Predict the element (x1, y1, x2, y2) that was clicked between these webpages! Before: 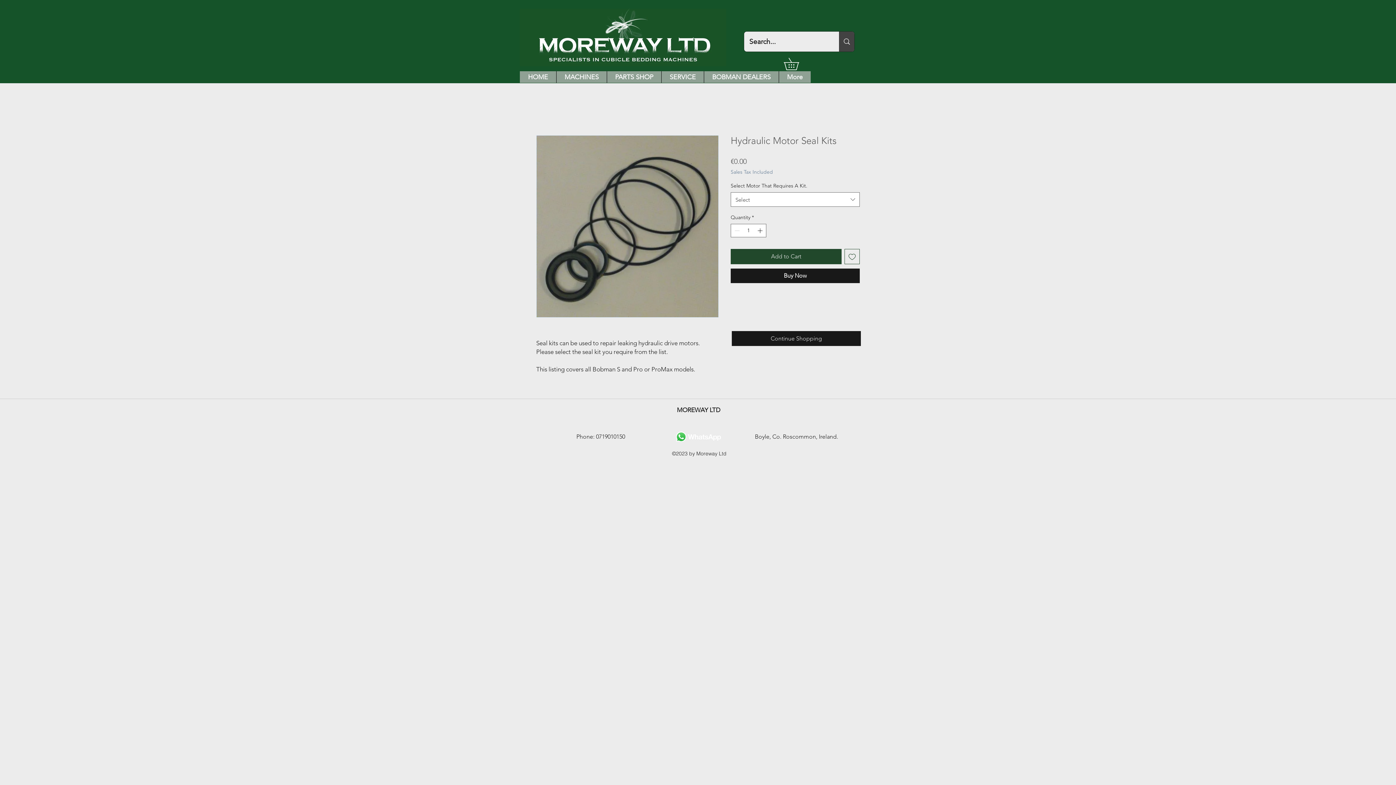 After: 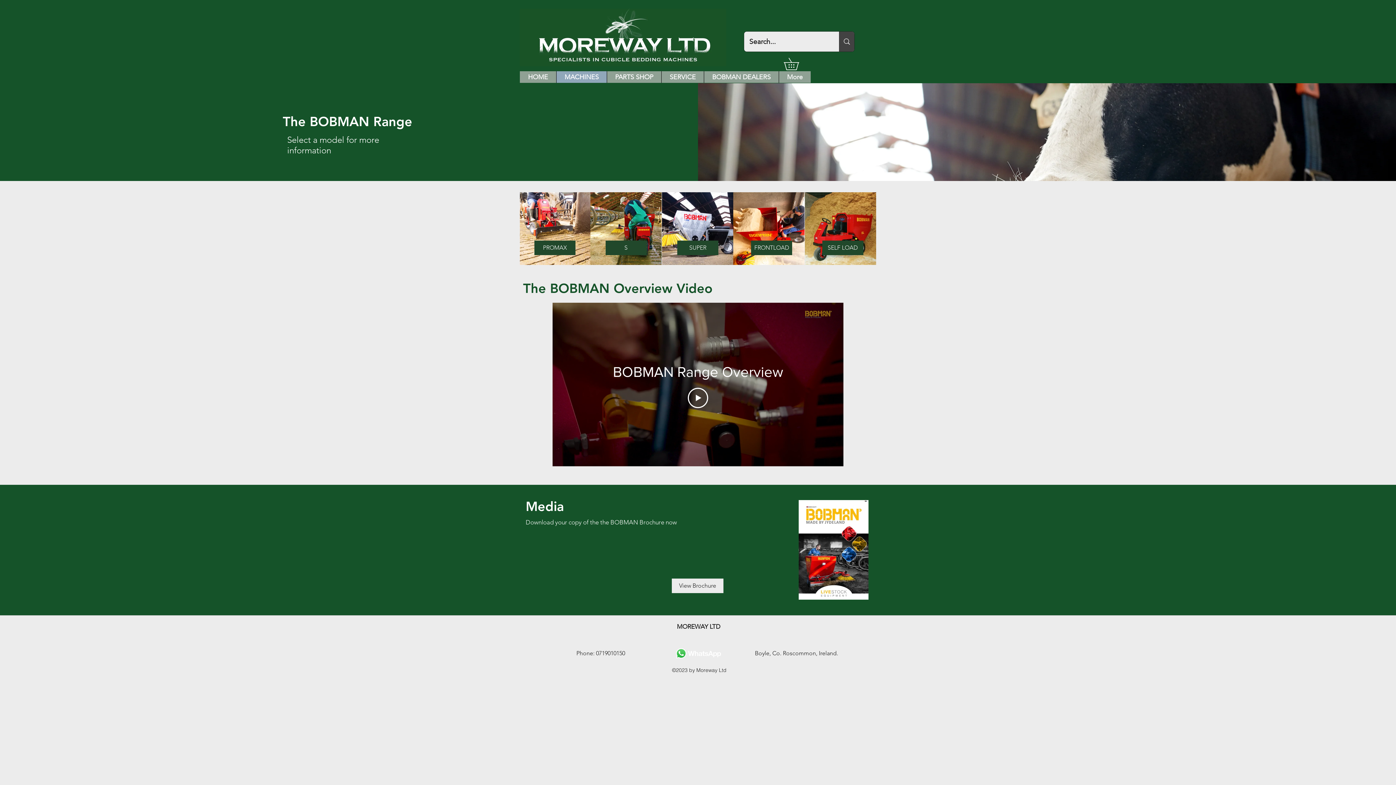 Action: bbox: (556, 71, 606, 82) label: MACHINES